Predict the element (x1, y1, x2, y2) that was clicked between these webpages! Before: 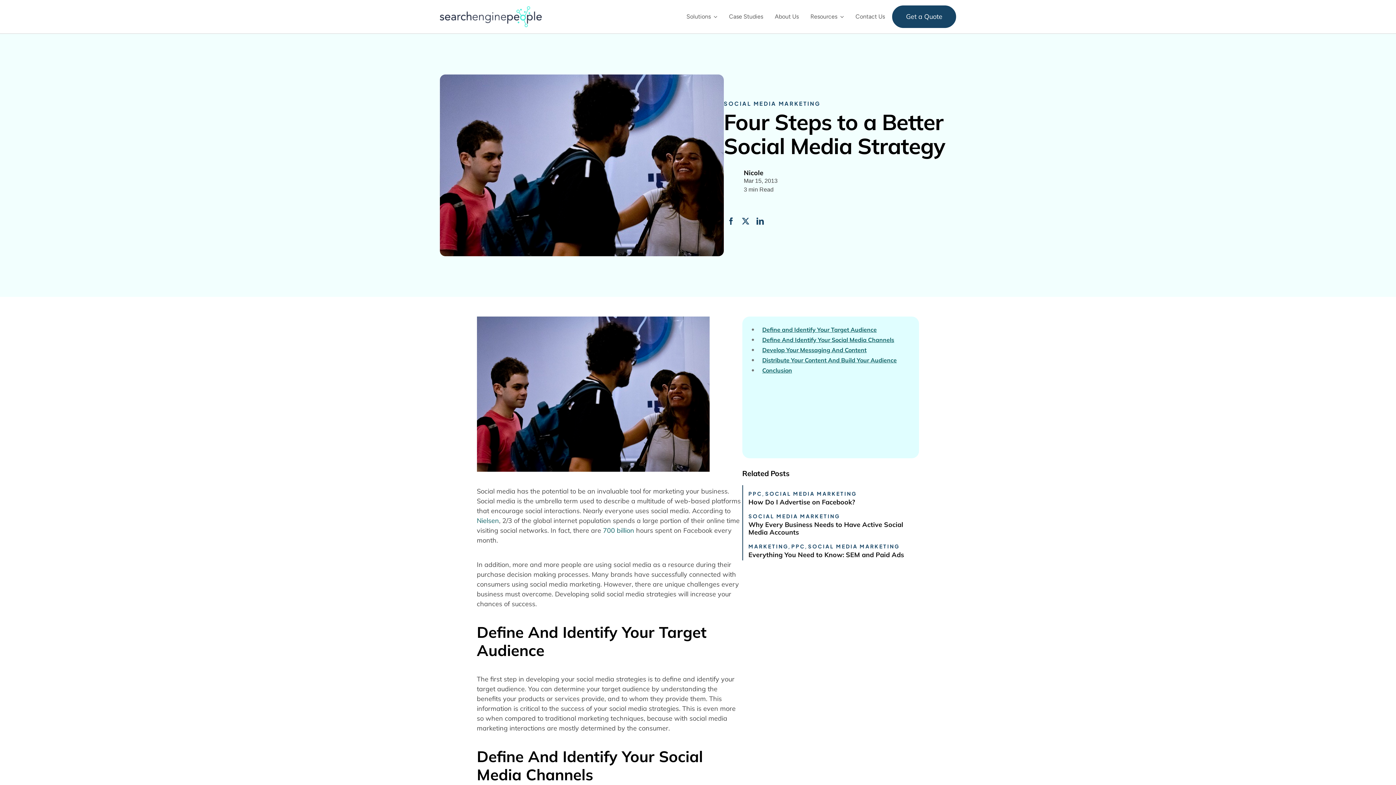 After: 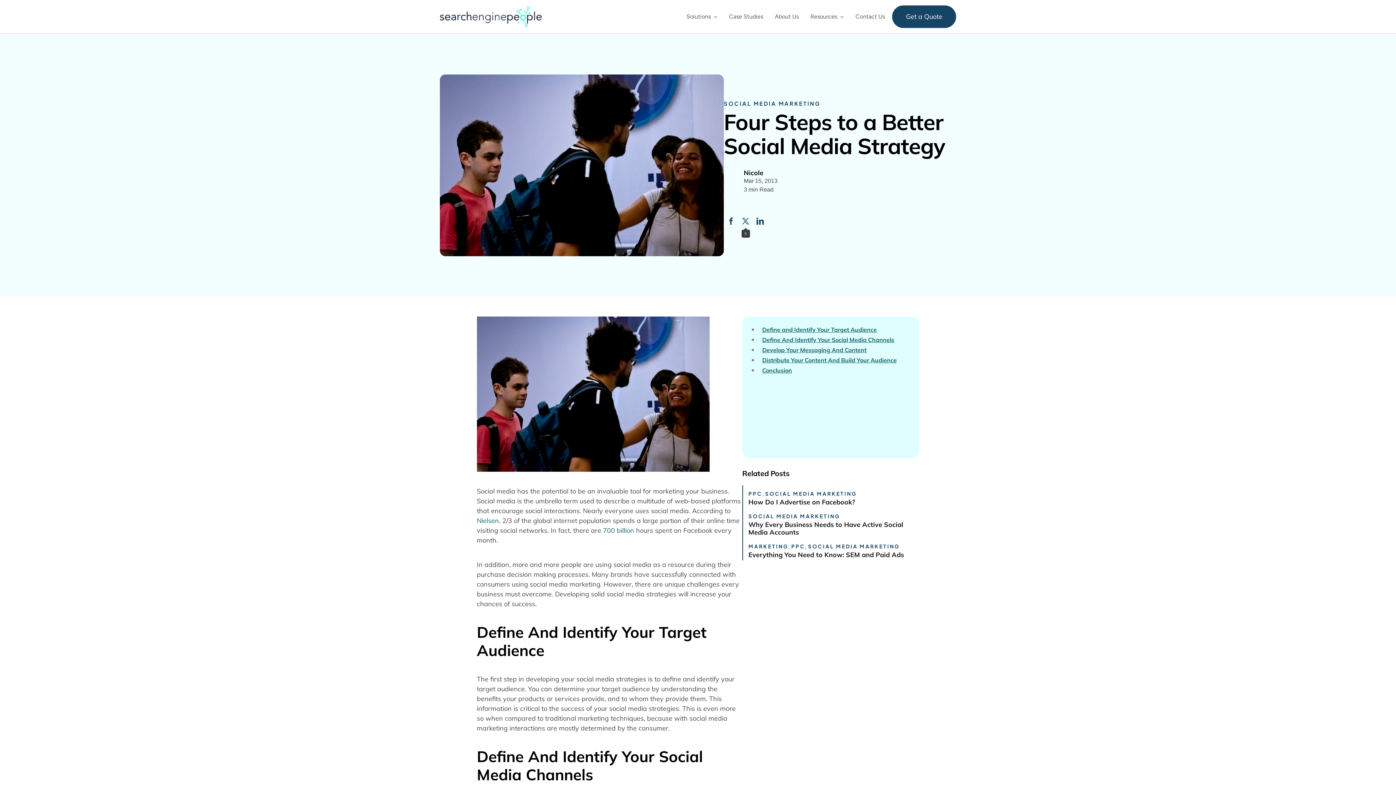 Action: bbox: (738, 215, 753, 226) label: X